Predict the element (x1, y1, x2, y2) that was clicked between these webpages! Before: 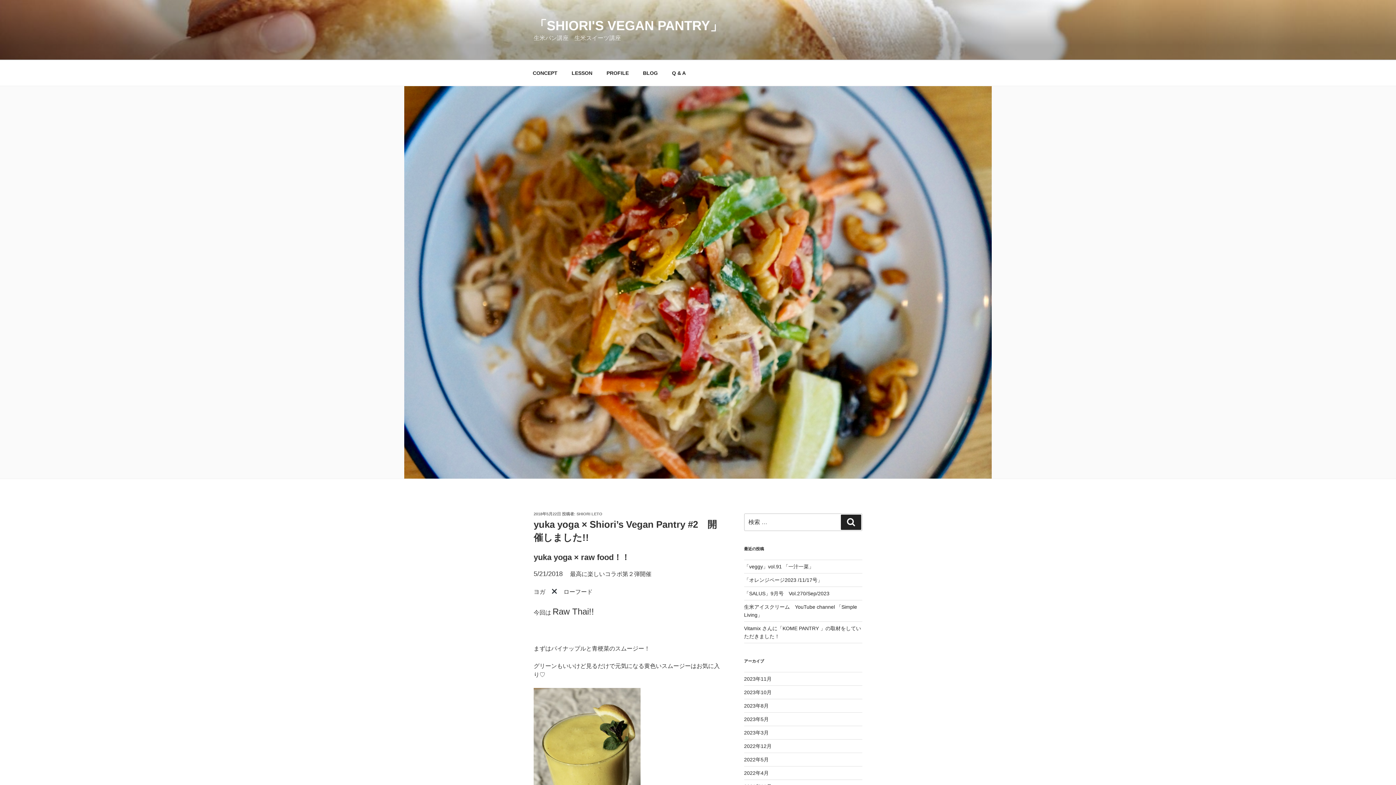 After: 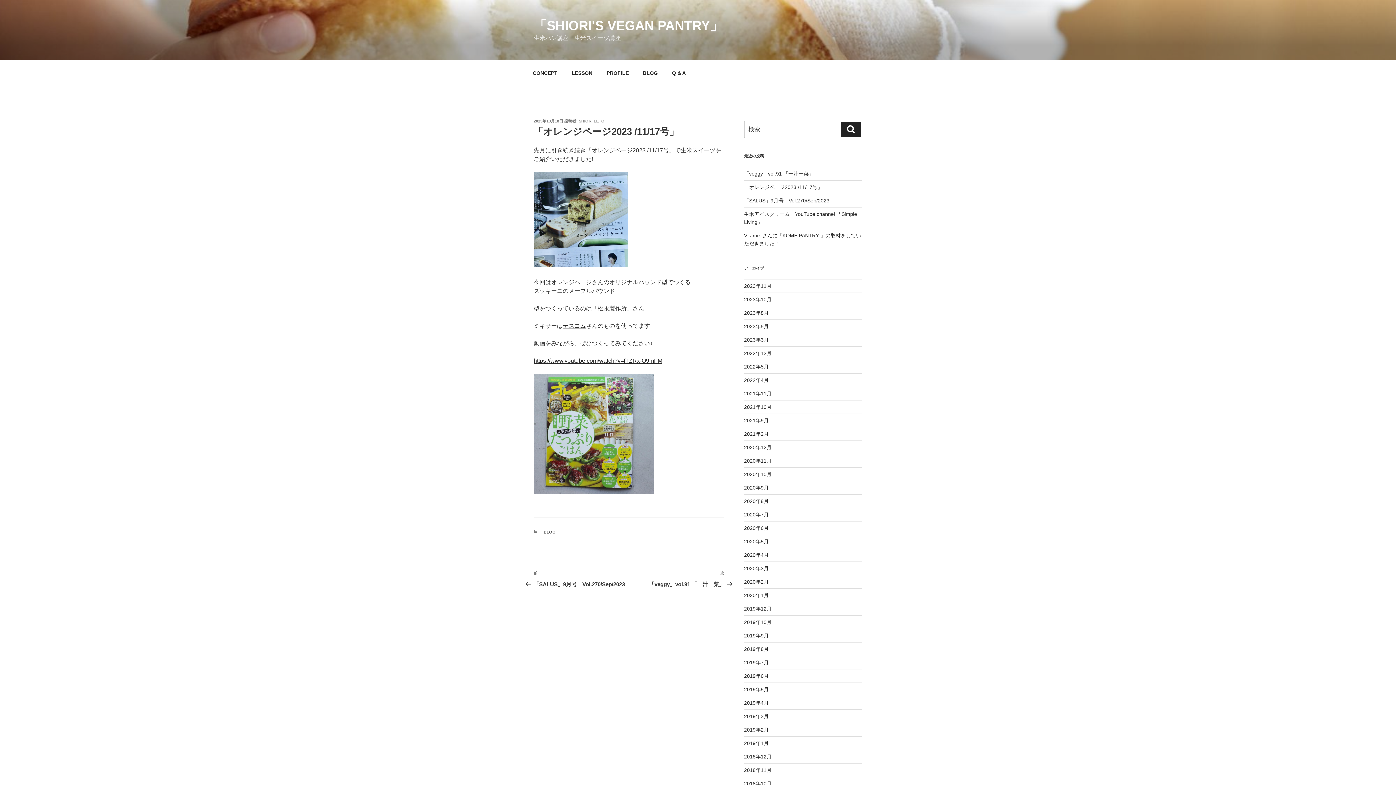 Action: label: 「オレンジページ2023 /11/17号」 bbox: (744, 577, 822, 583)